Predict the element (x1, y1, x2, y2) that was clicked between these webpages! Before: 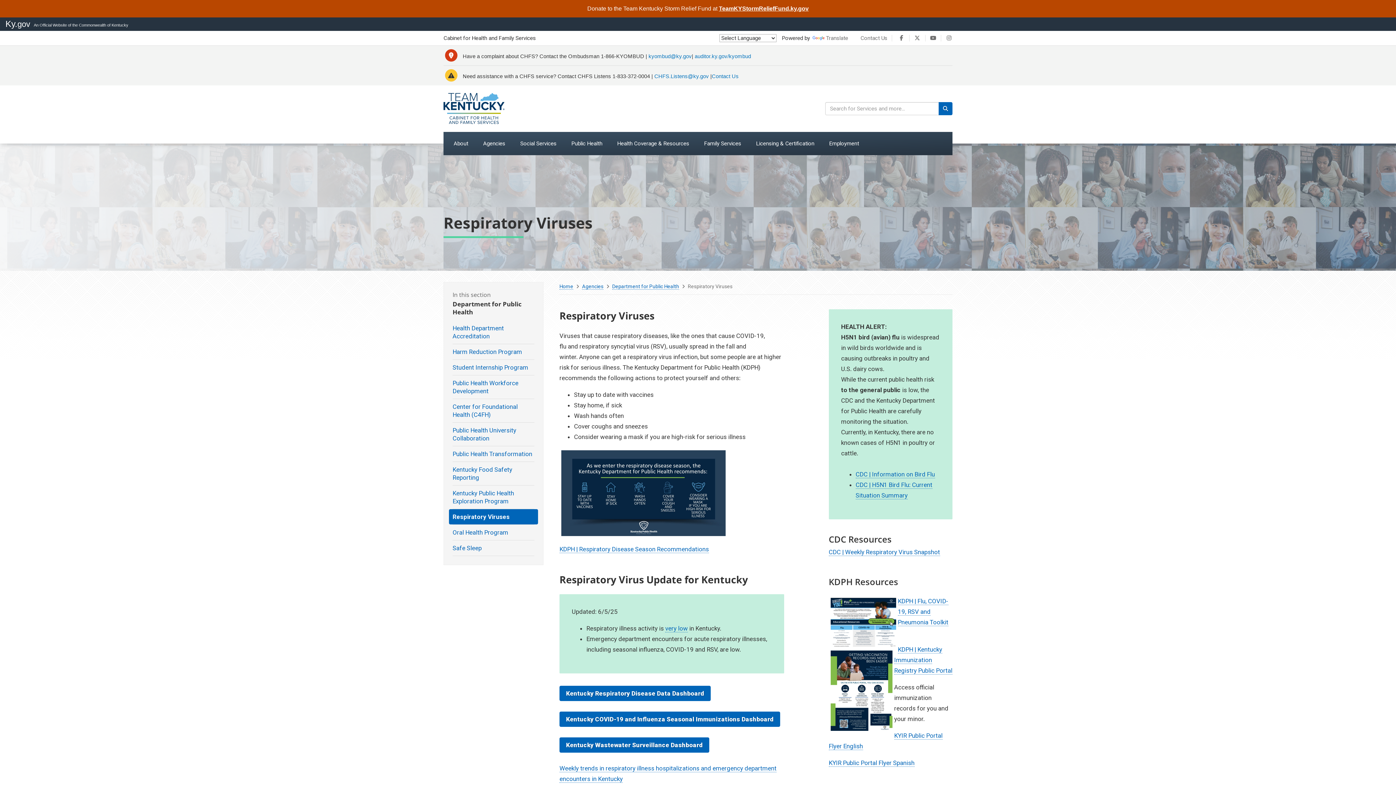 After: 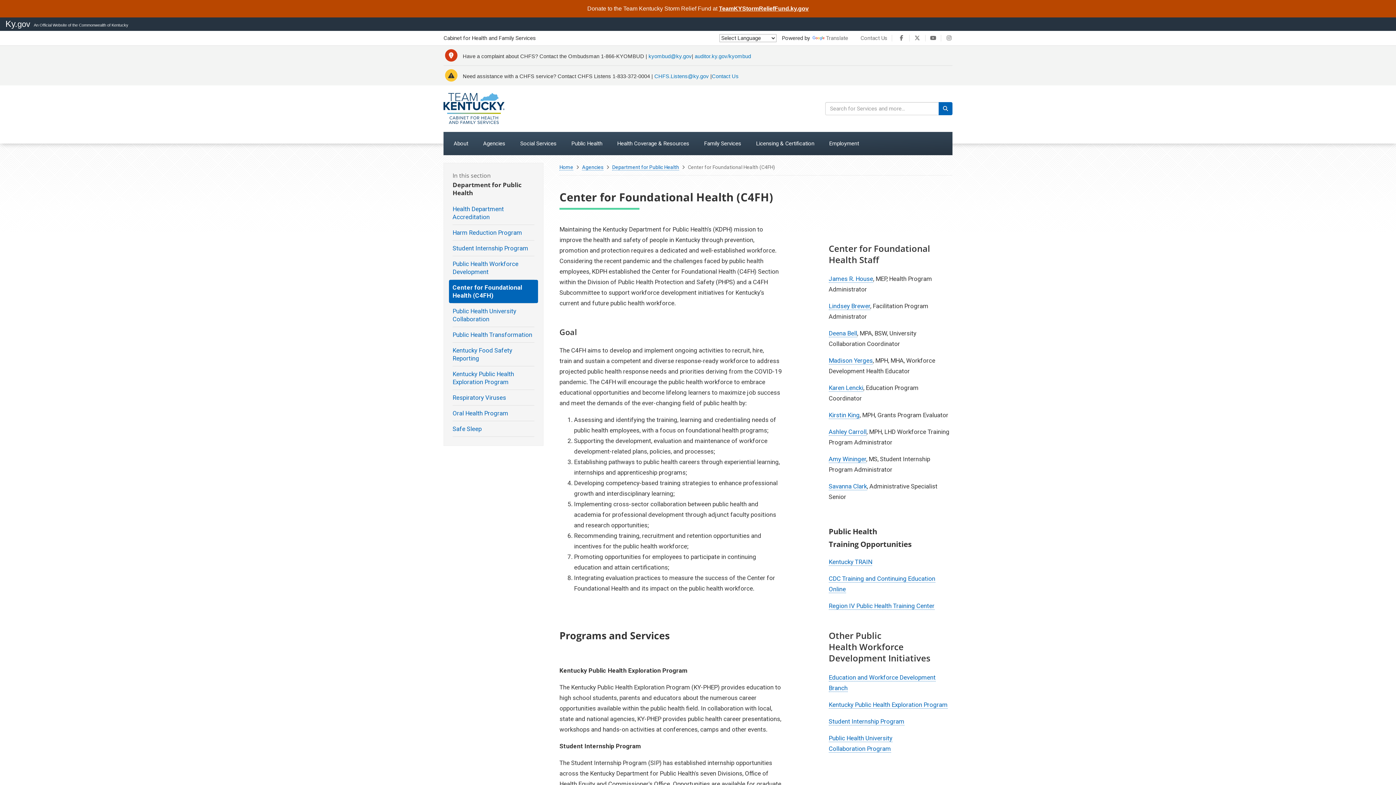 Action: bbox: (449, 318, 538, 341) label: Public Health Workforce Development